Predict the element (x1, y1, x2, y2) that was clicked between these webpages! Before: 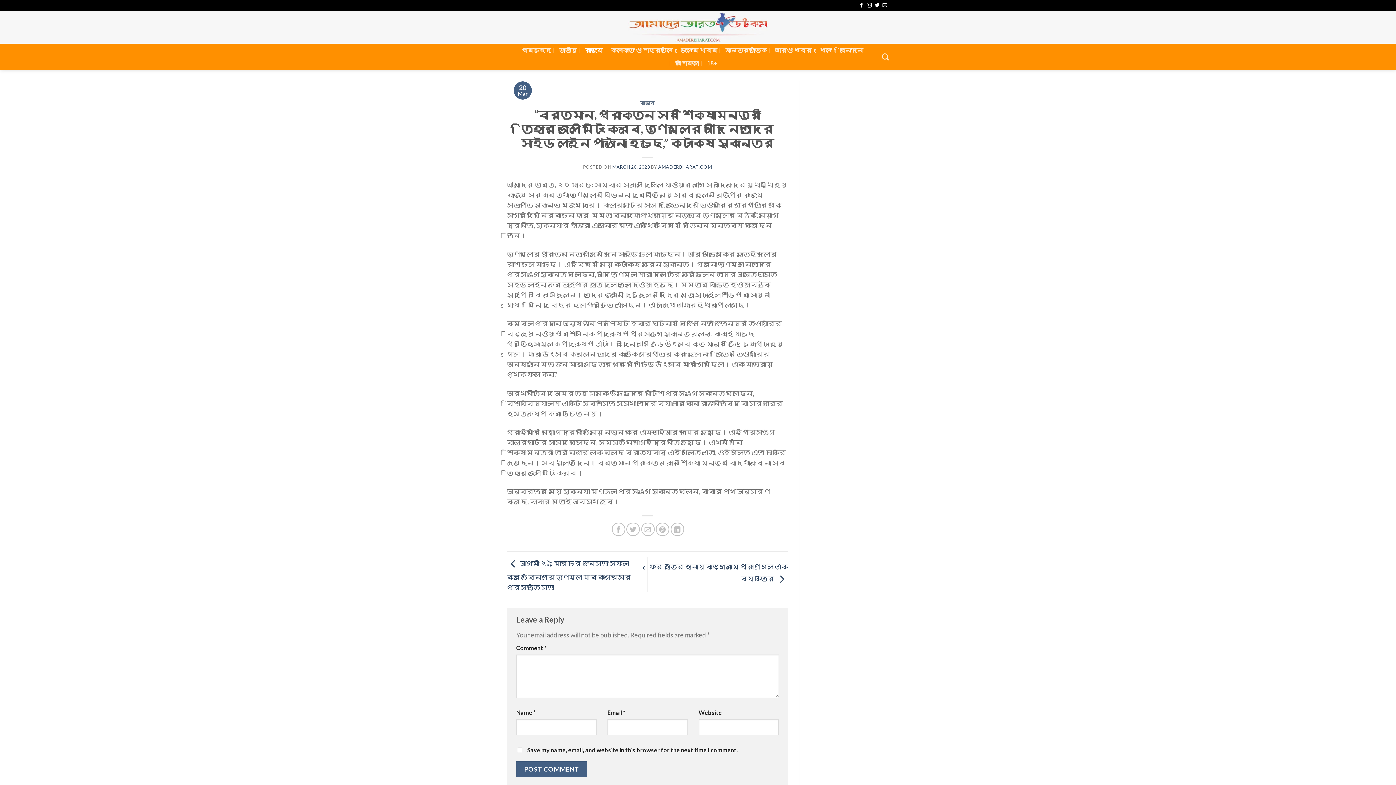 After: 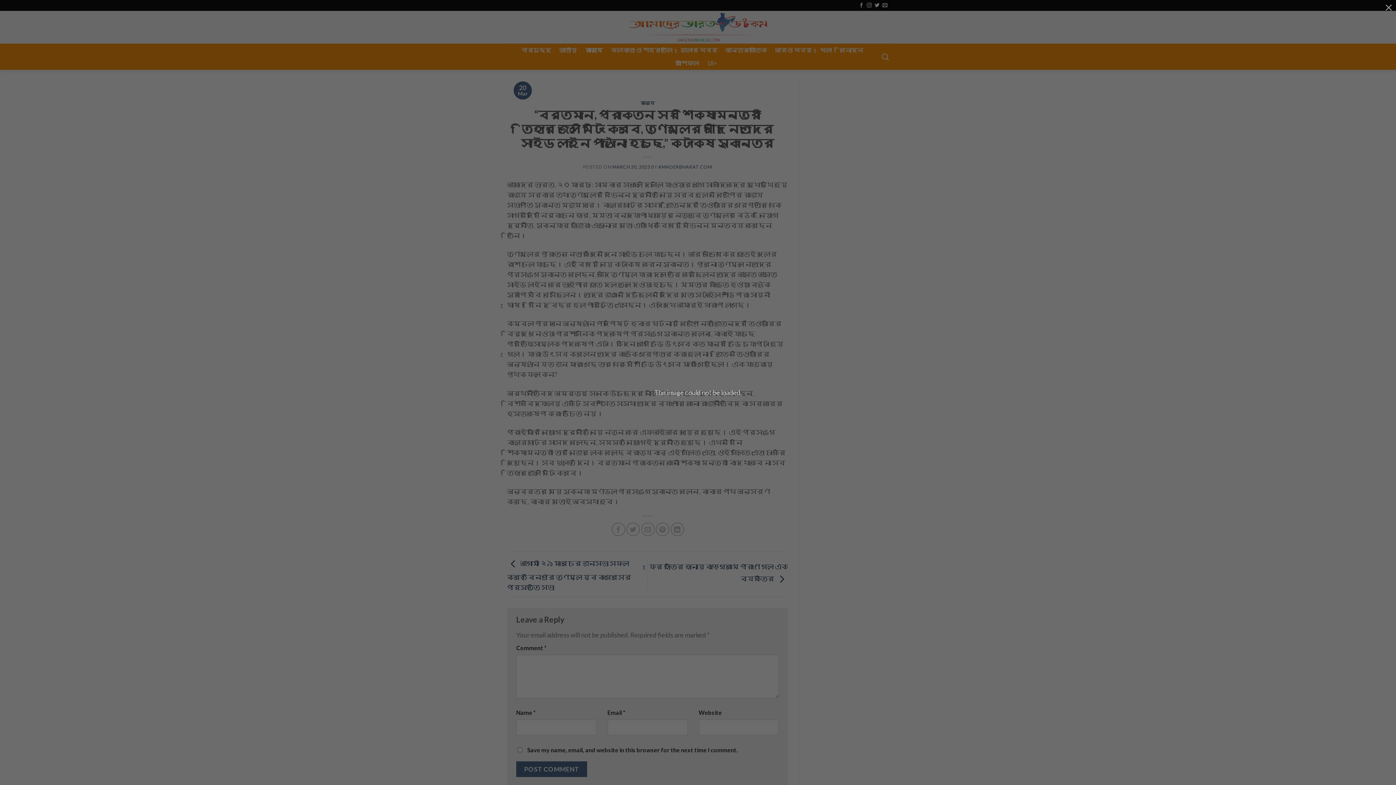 Action: bbox: (656, 523, 669, 536) label: Pin on Pinterest